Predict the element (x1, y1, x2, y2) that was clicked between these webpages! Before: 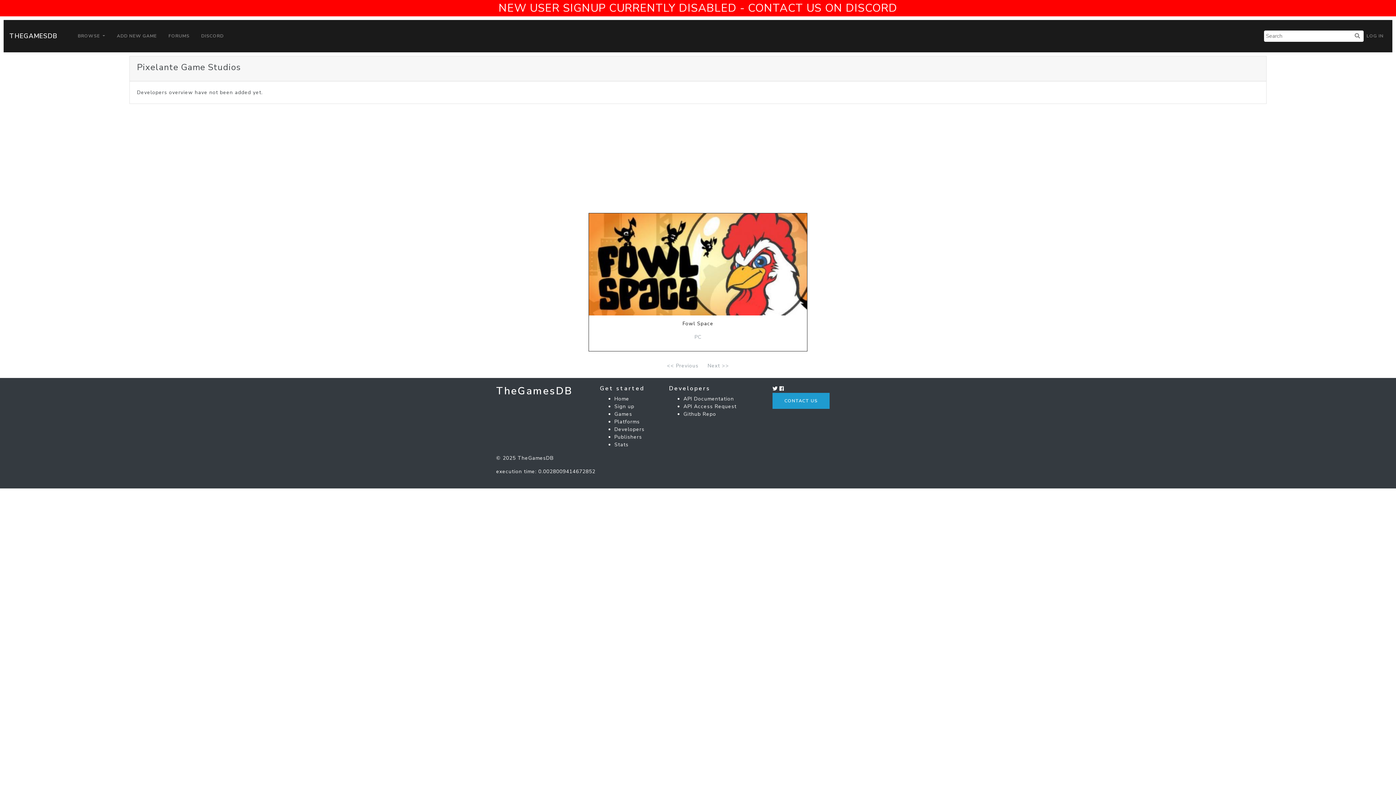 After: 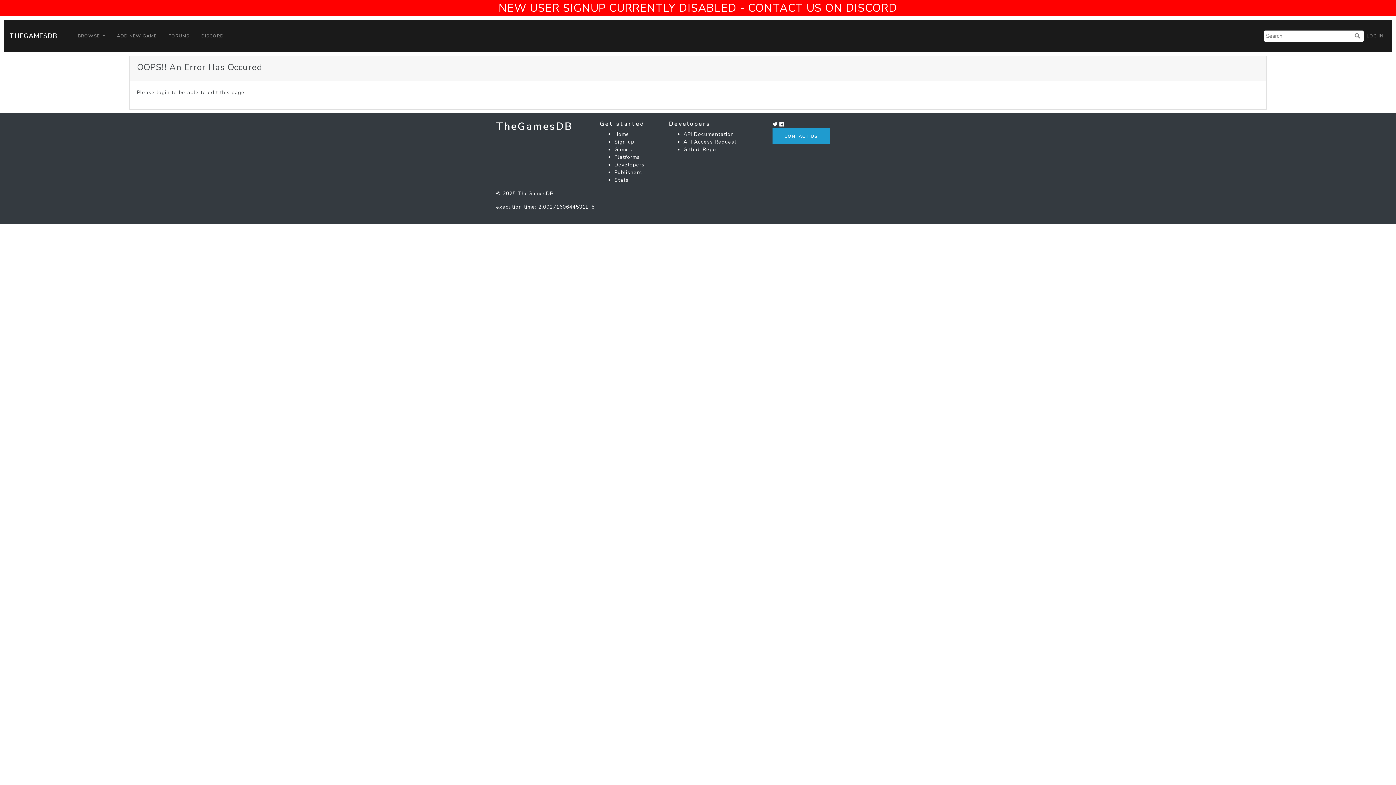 Action: bbox: (113, 28, 159, 43) label: ADD NEW GAME